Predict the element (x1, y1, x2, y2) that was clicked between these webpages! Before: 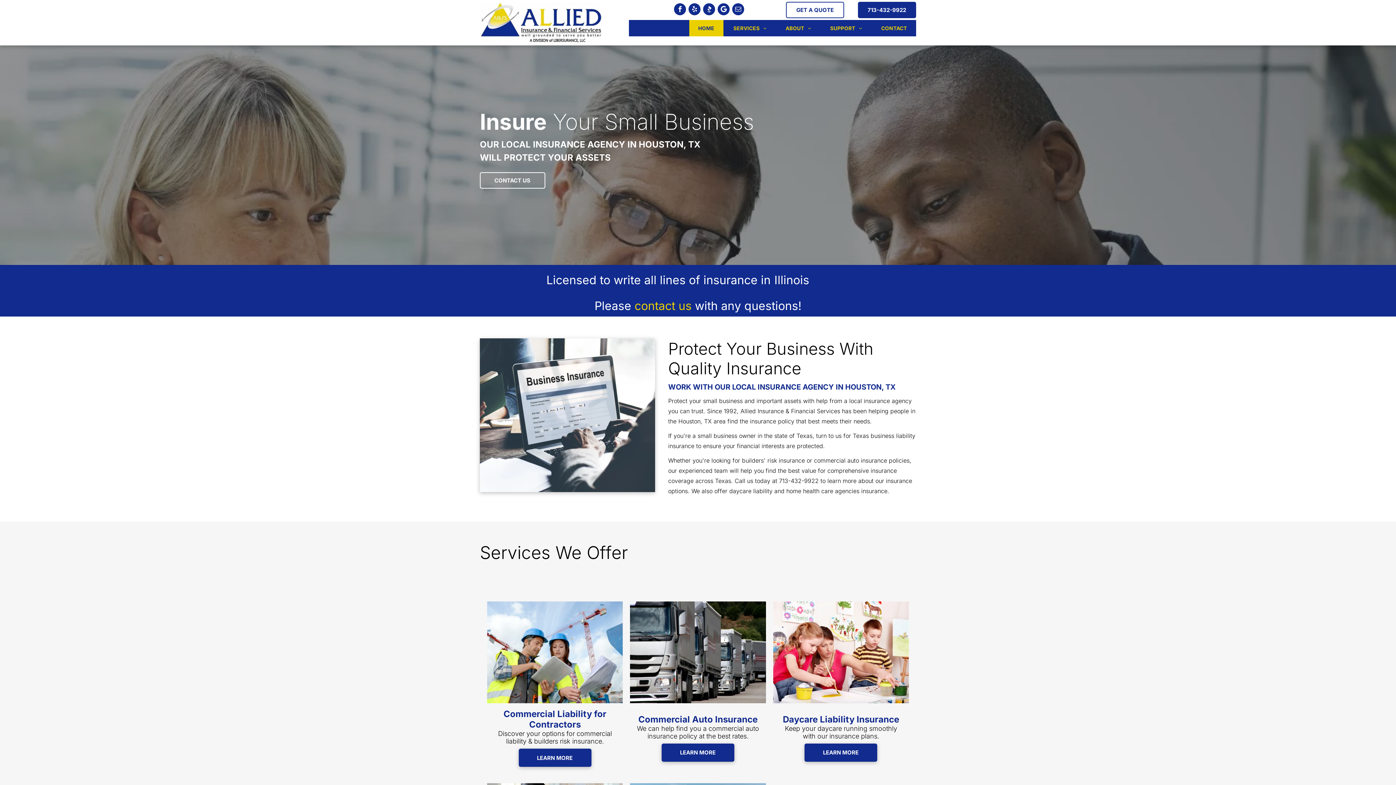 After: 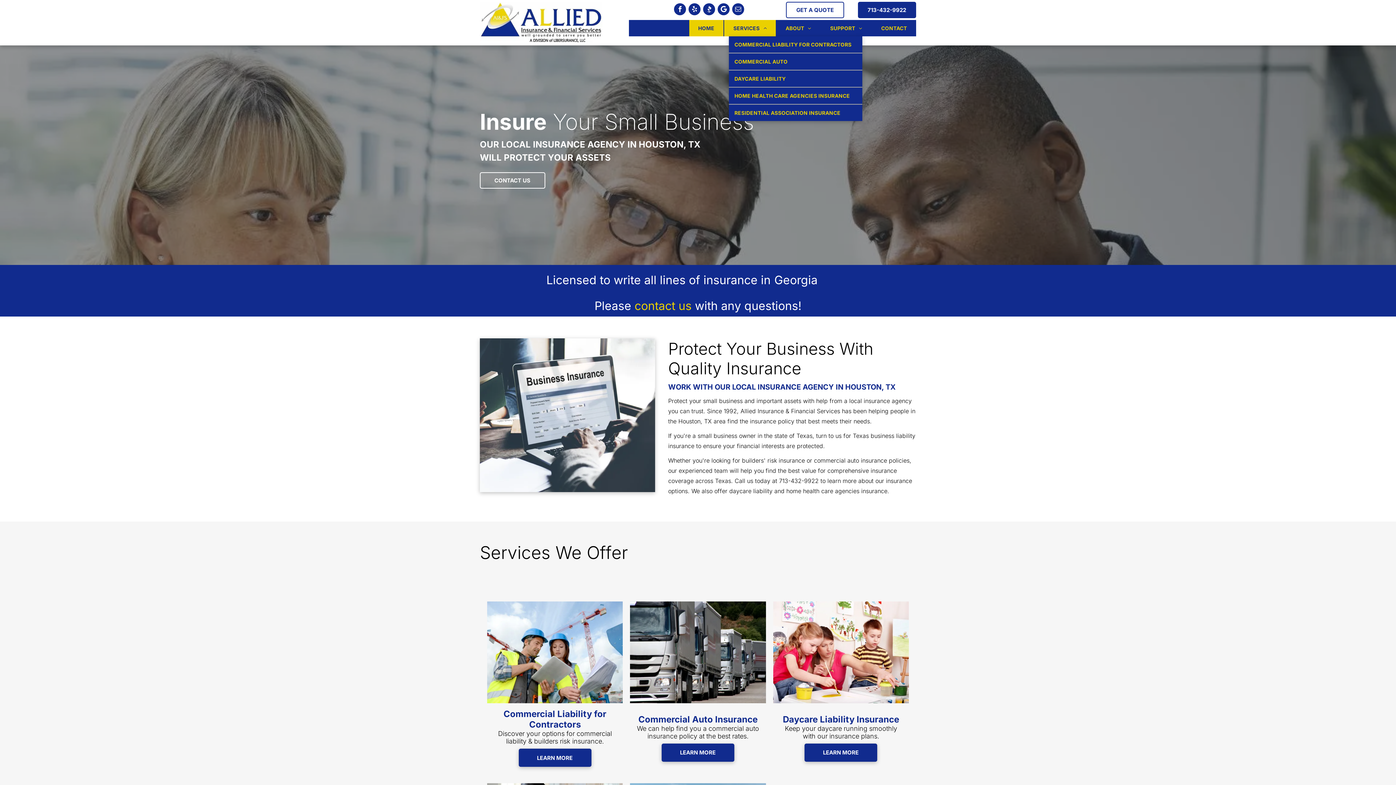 Action: bbox: (724, 20, 776, 36) label: SERVICES